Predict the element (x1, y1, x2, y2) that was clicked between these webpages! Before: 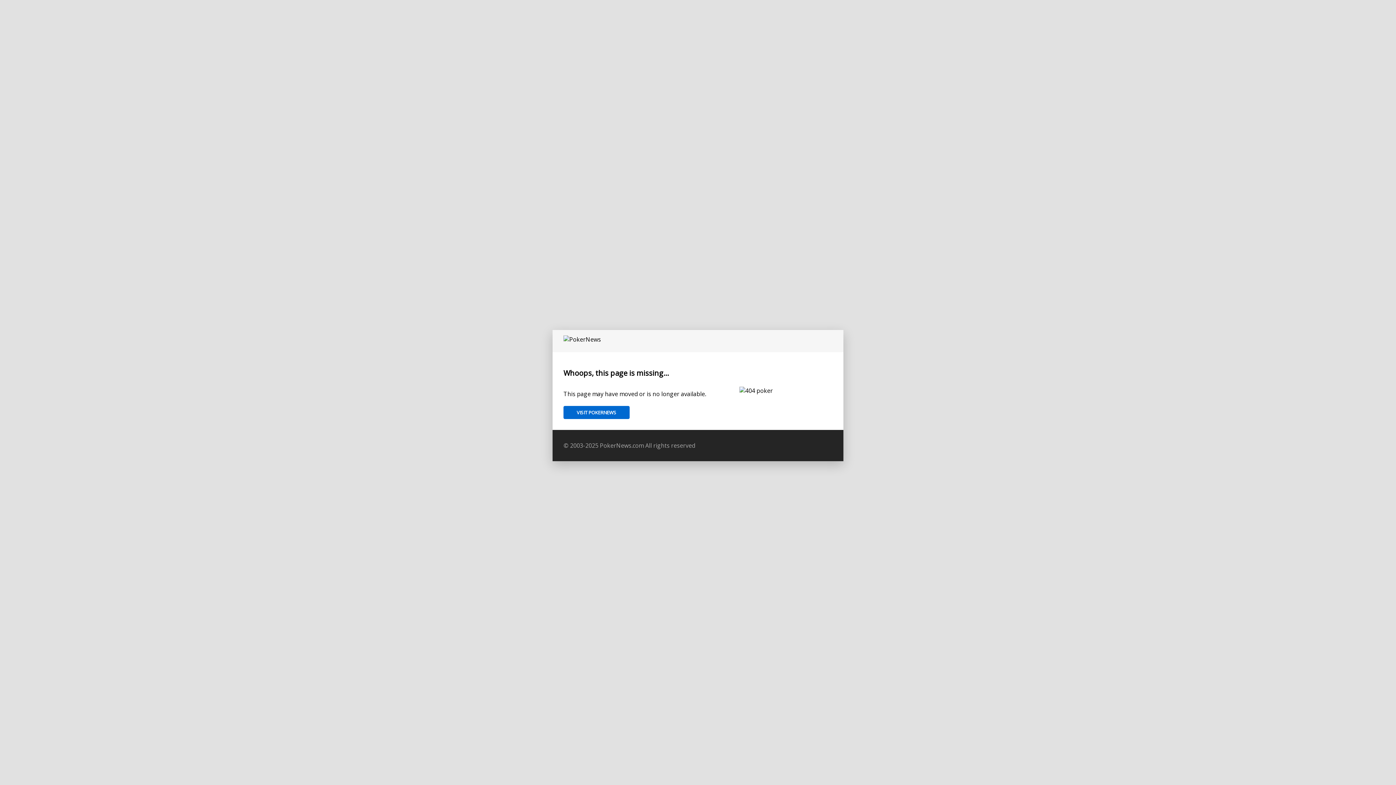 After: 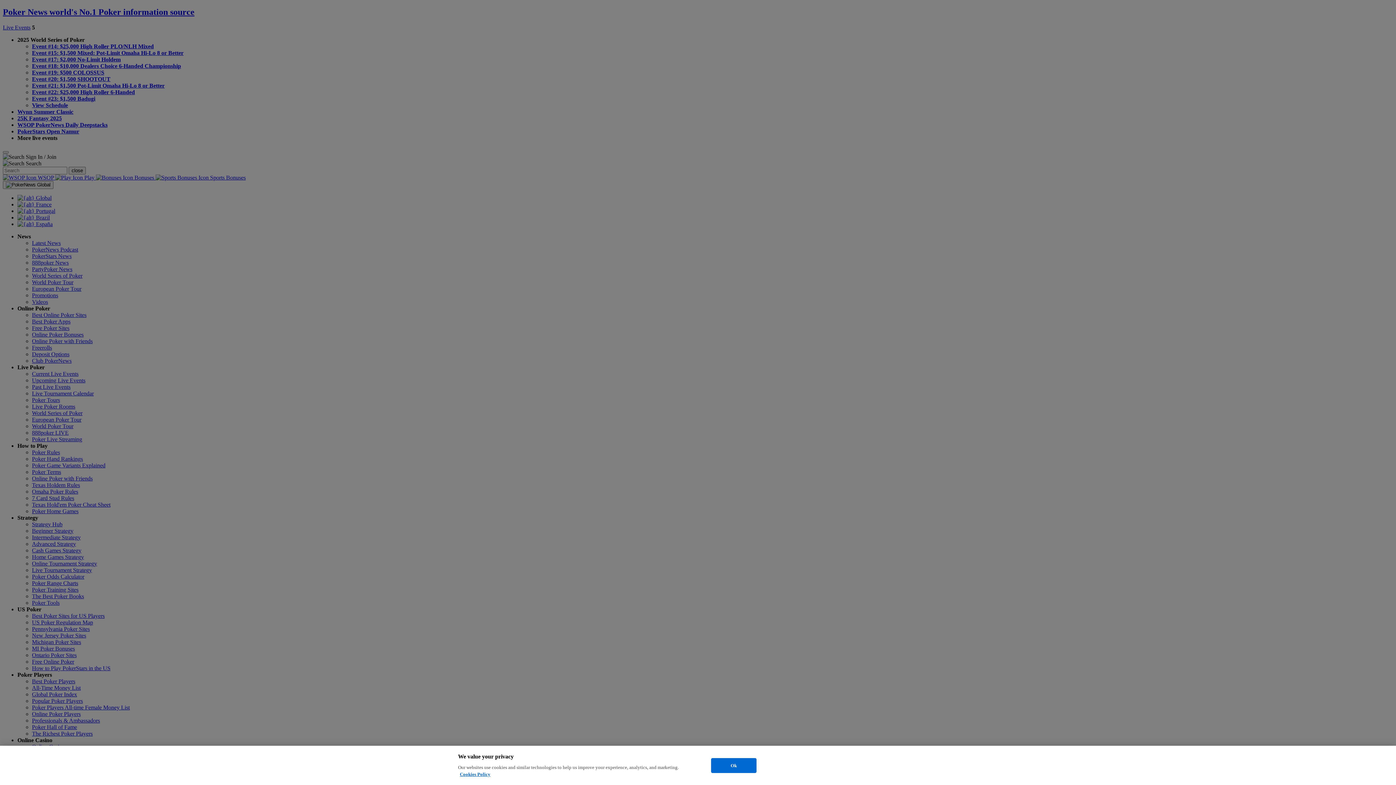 Action: label: VISIT POKERNEWS bbox: (563, 406, 629, 419)